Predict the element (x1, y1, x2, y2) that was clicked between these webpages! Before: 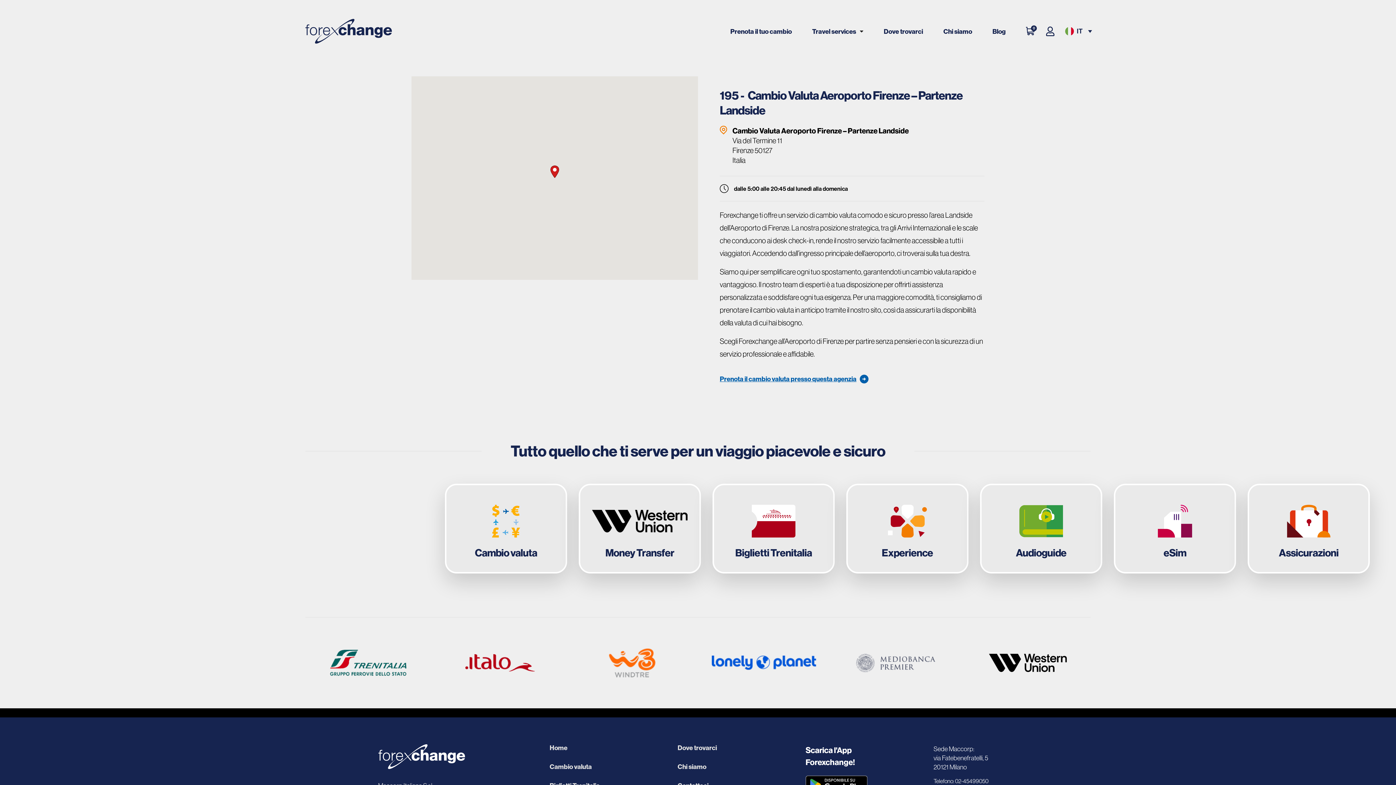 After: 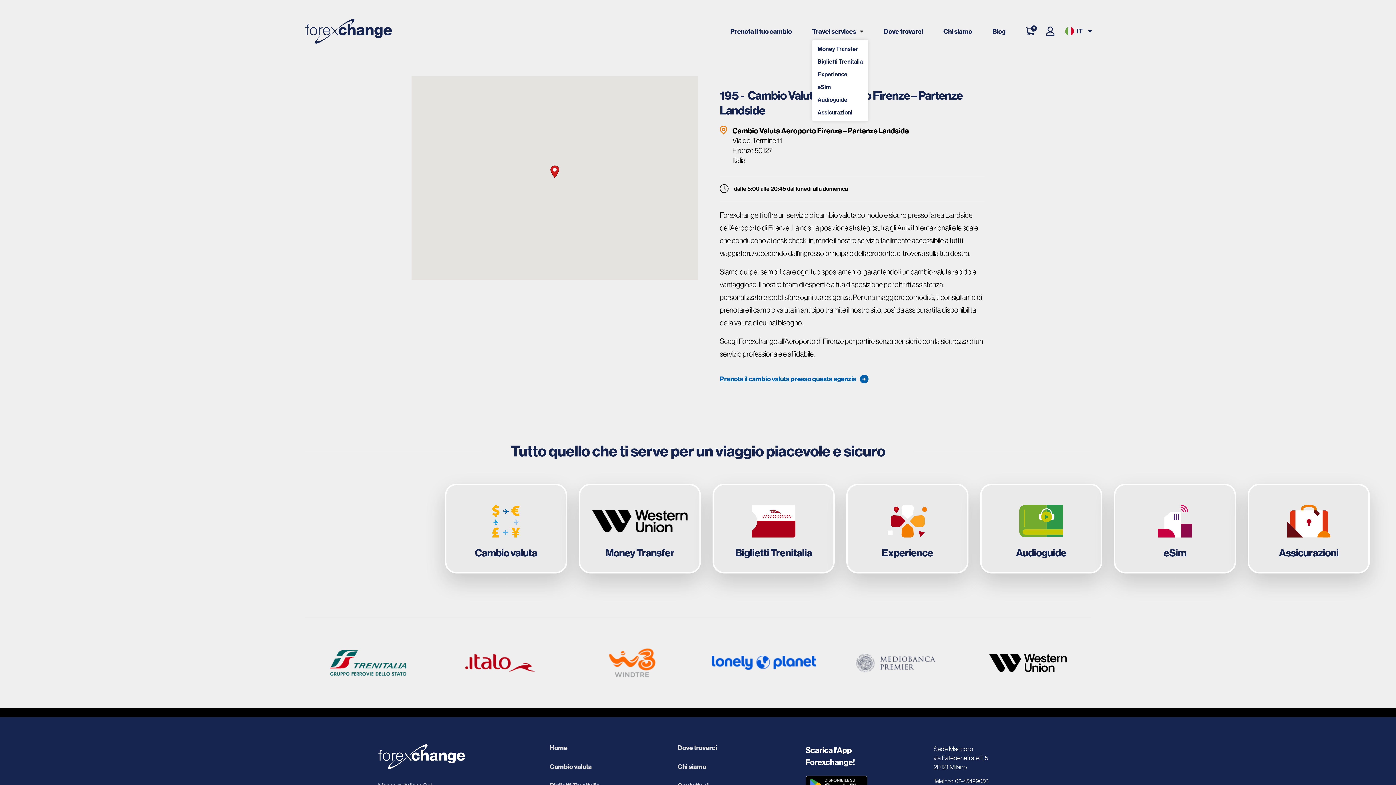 Action: bbox: (812, 26, 863, 35) label: Travel services